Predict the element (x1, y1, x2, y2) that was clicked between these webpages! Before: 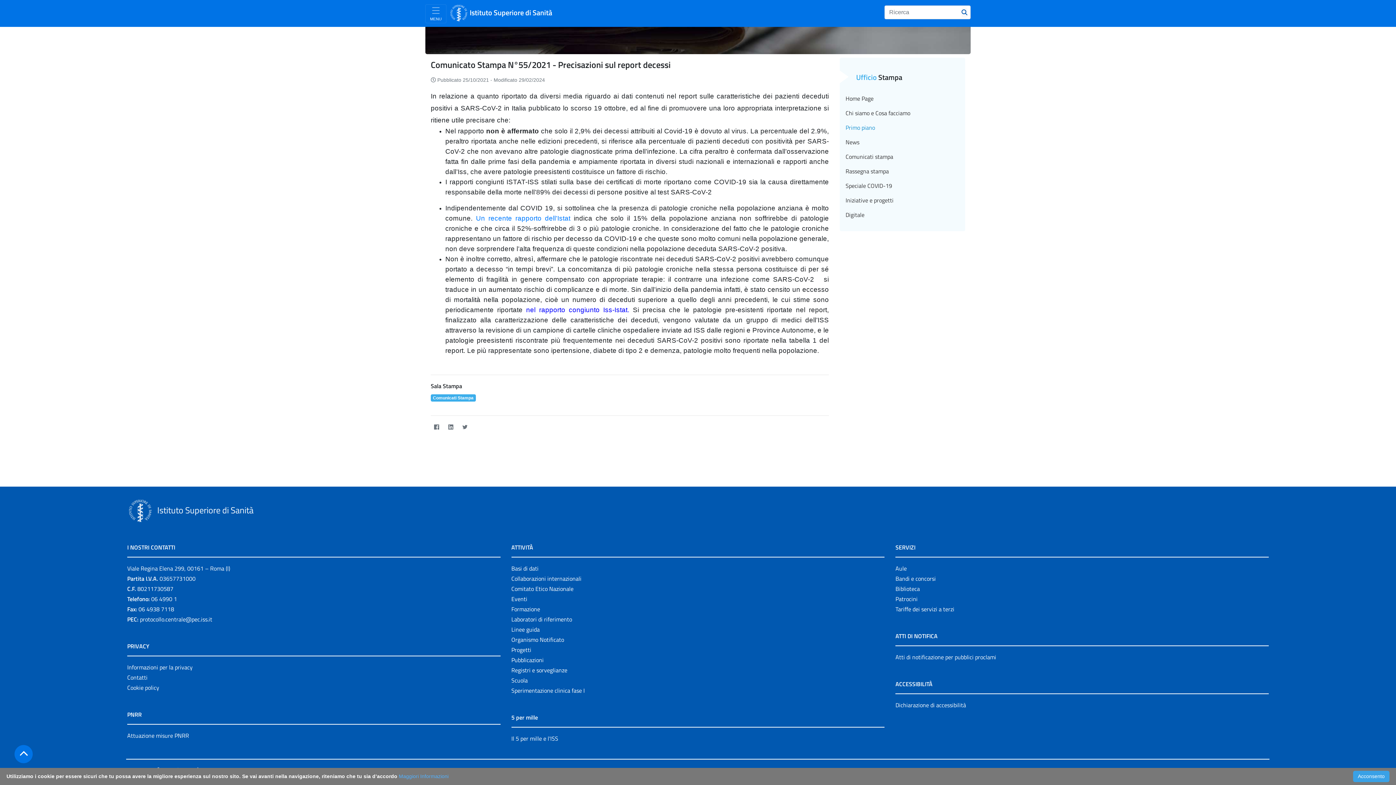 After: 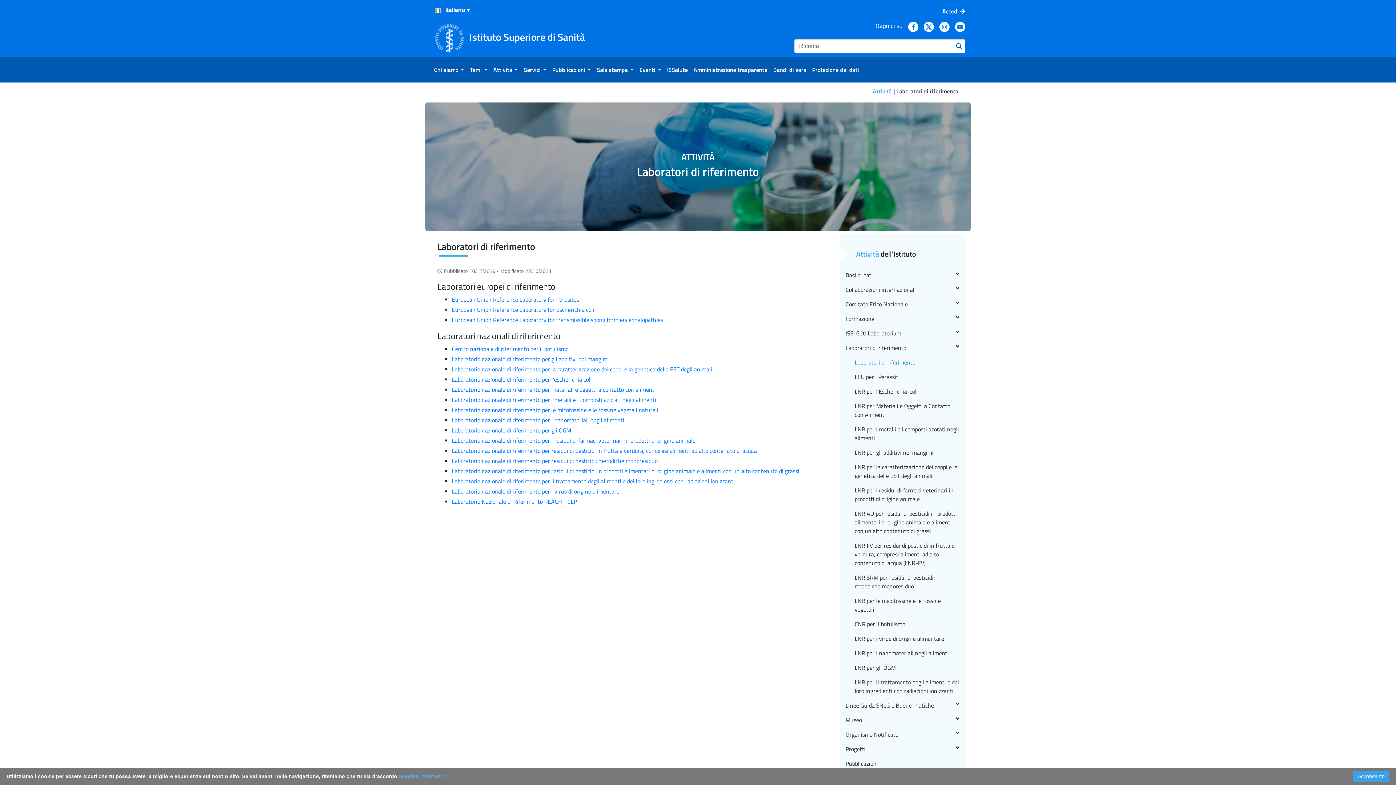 Action: bbox: (511, 615, 572, 623) label: Laboratori di riferimento